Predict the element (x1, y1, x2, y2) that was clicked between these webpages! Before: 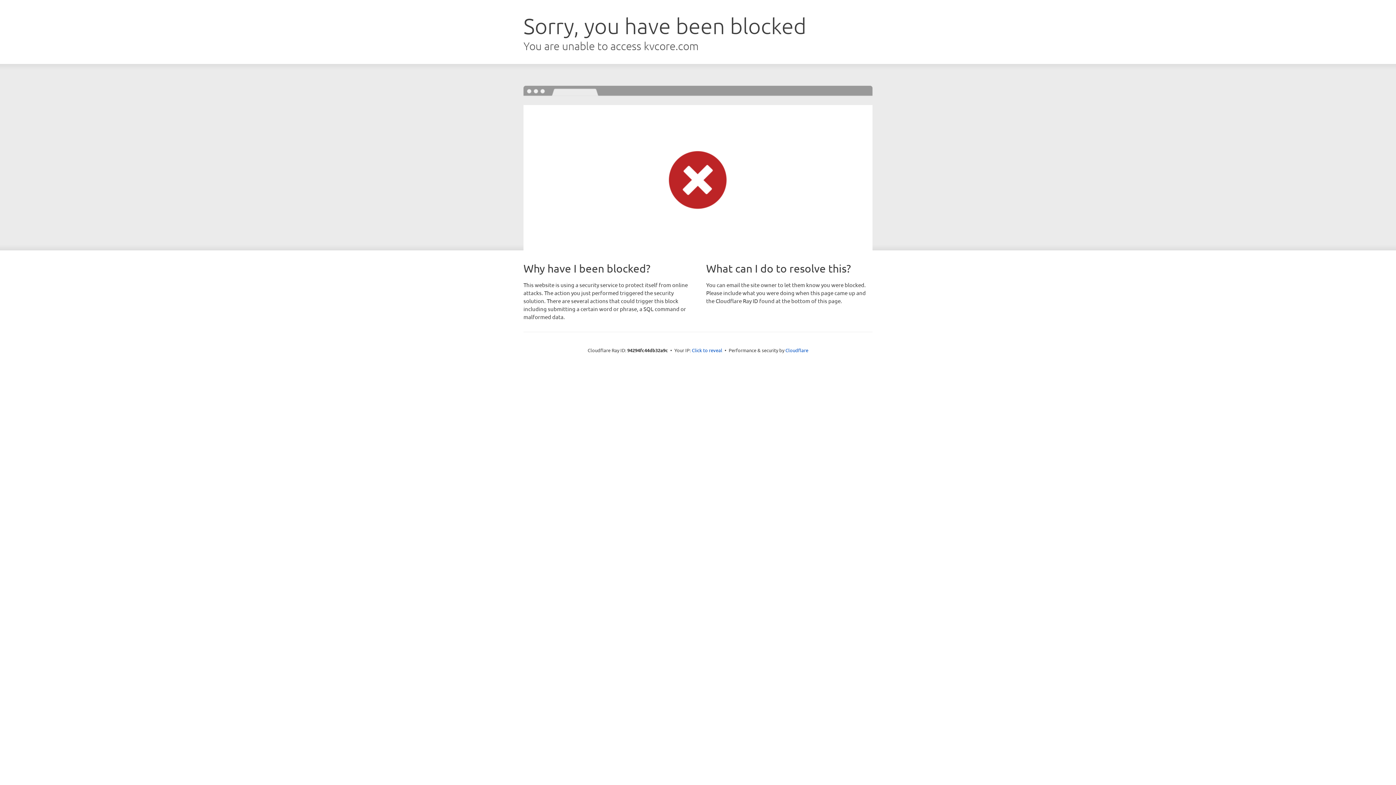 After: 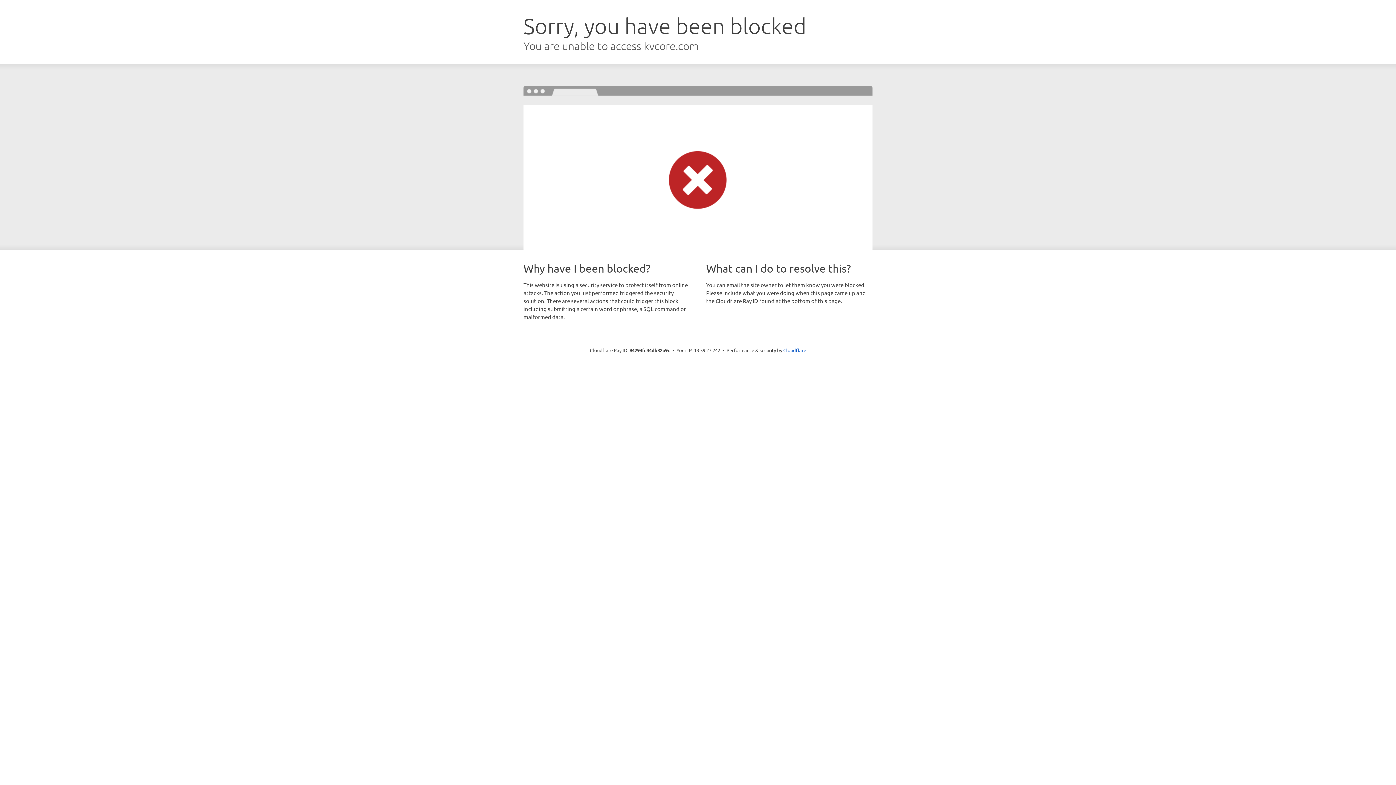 Action: label: Click to reveal bbox: (692, 346, 722, 353)